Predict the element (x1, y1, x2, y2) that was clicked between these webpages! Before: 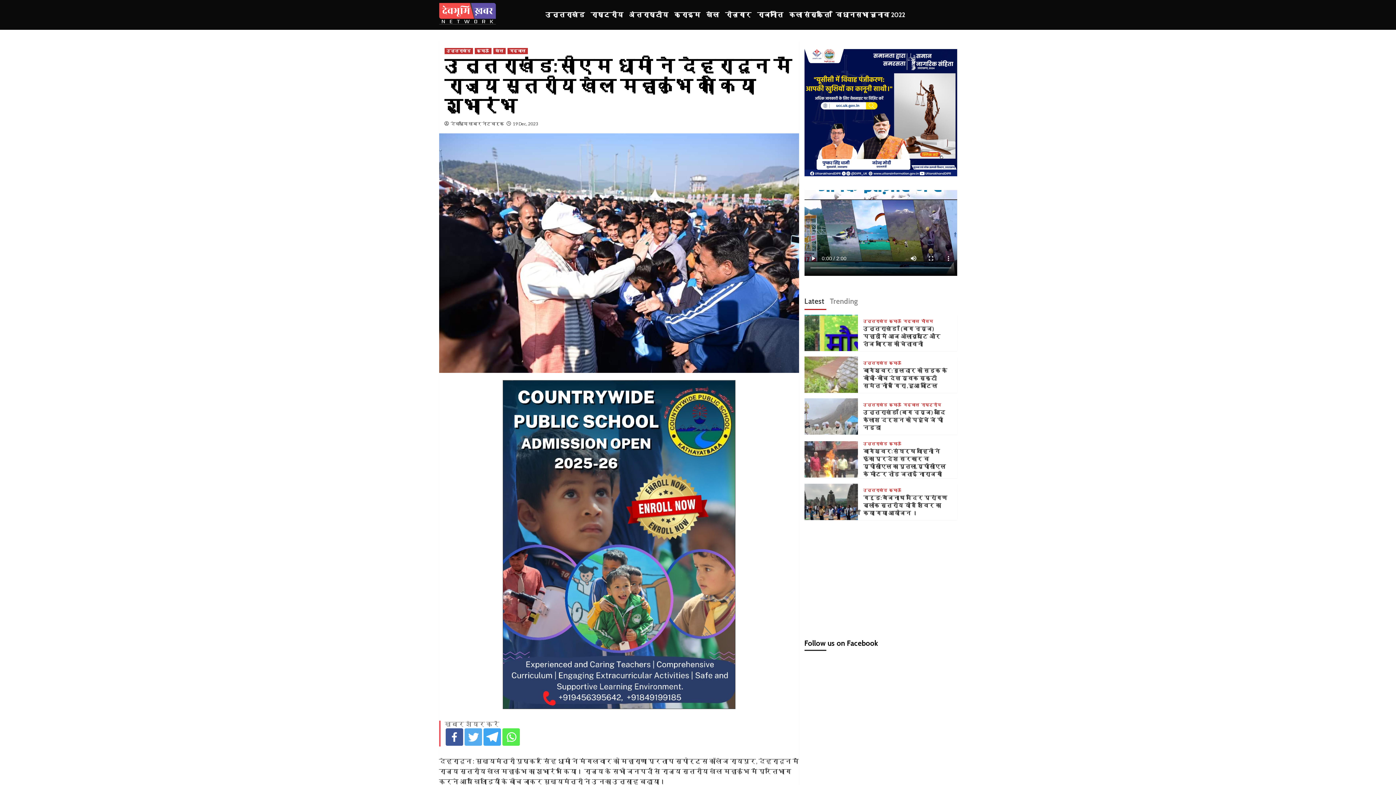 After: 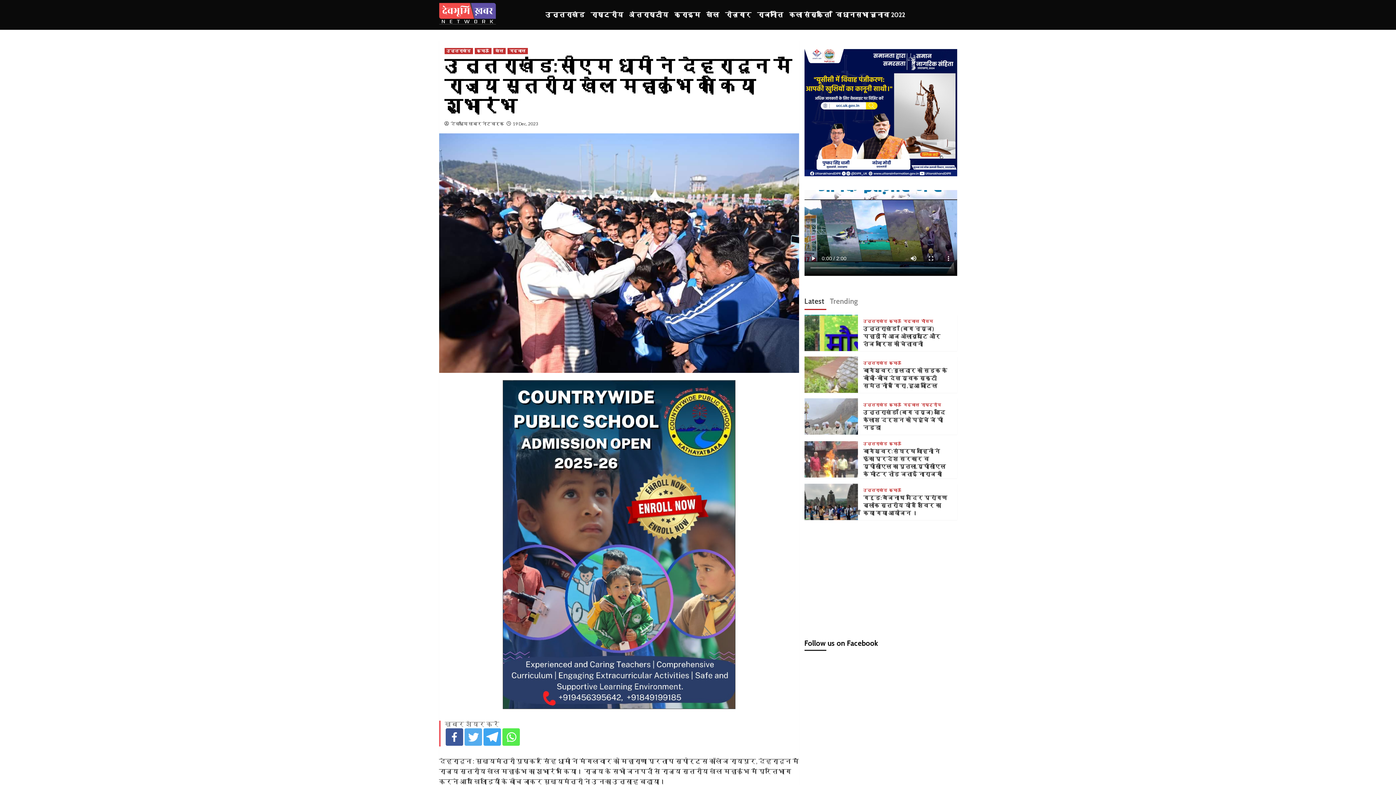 Action: bbox: (445, 728, 463, 746) label: Facebook